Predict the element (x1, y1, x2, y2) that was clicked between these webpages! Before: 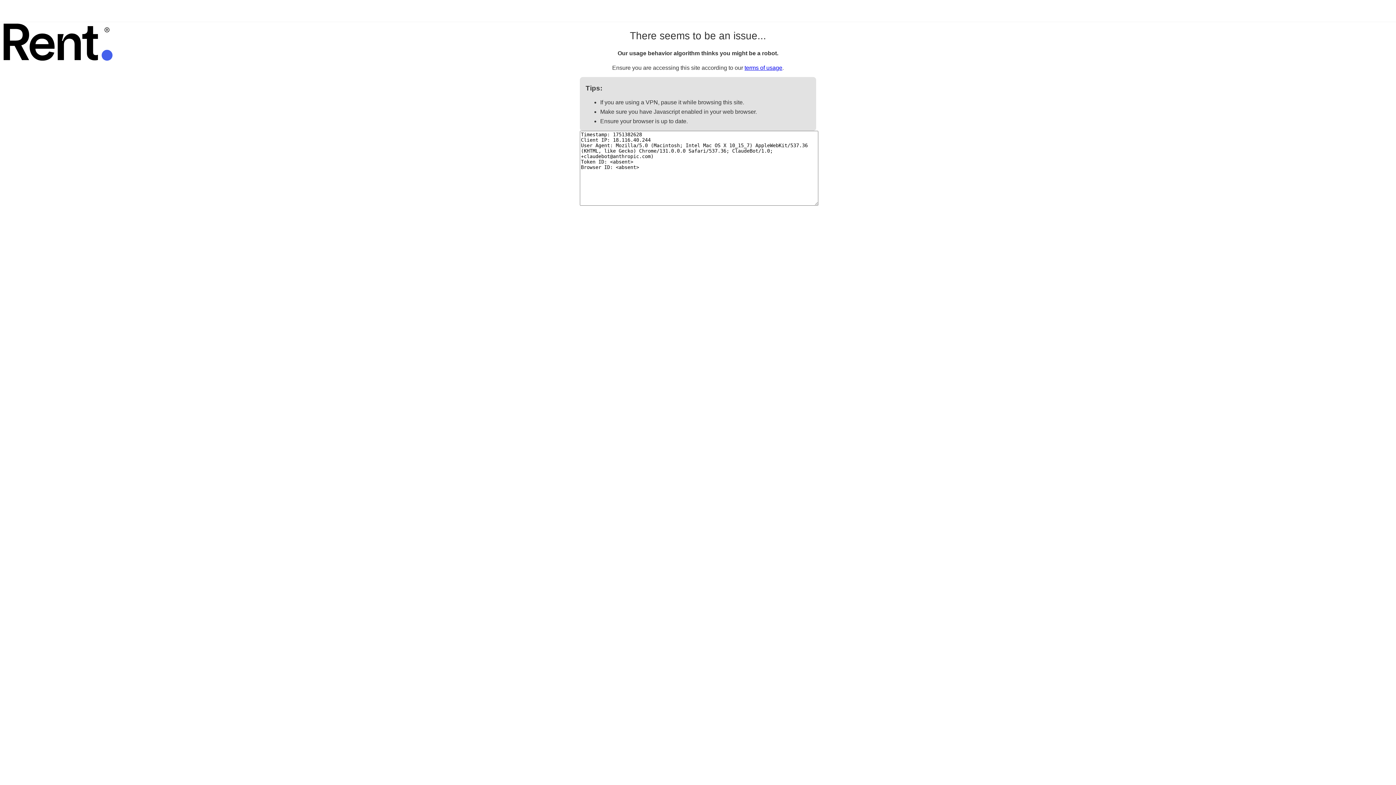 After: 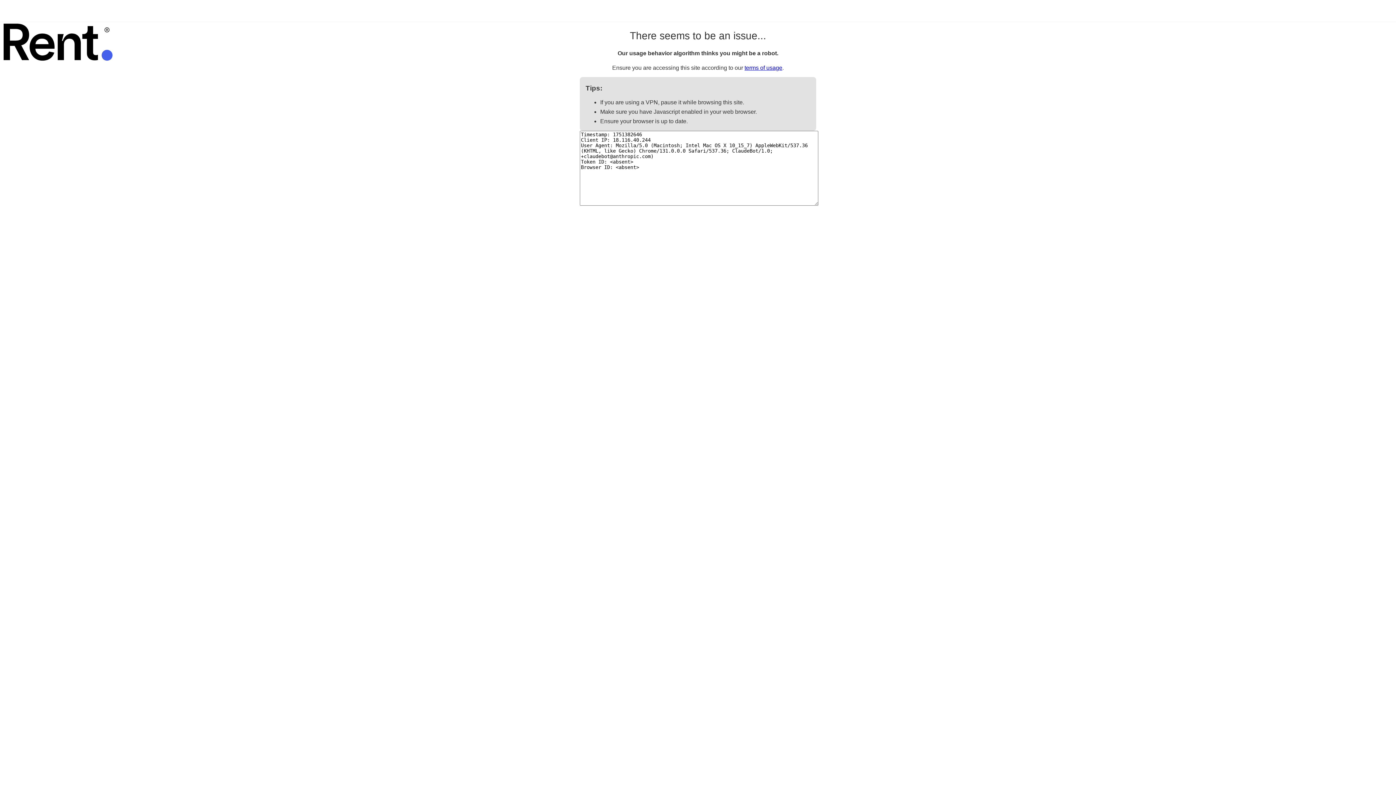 Action: label: terms of usage bbox: (744, 64, 782, 70)